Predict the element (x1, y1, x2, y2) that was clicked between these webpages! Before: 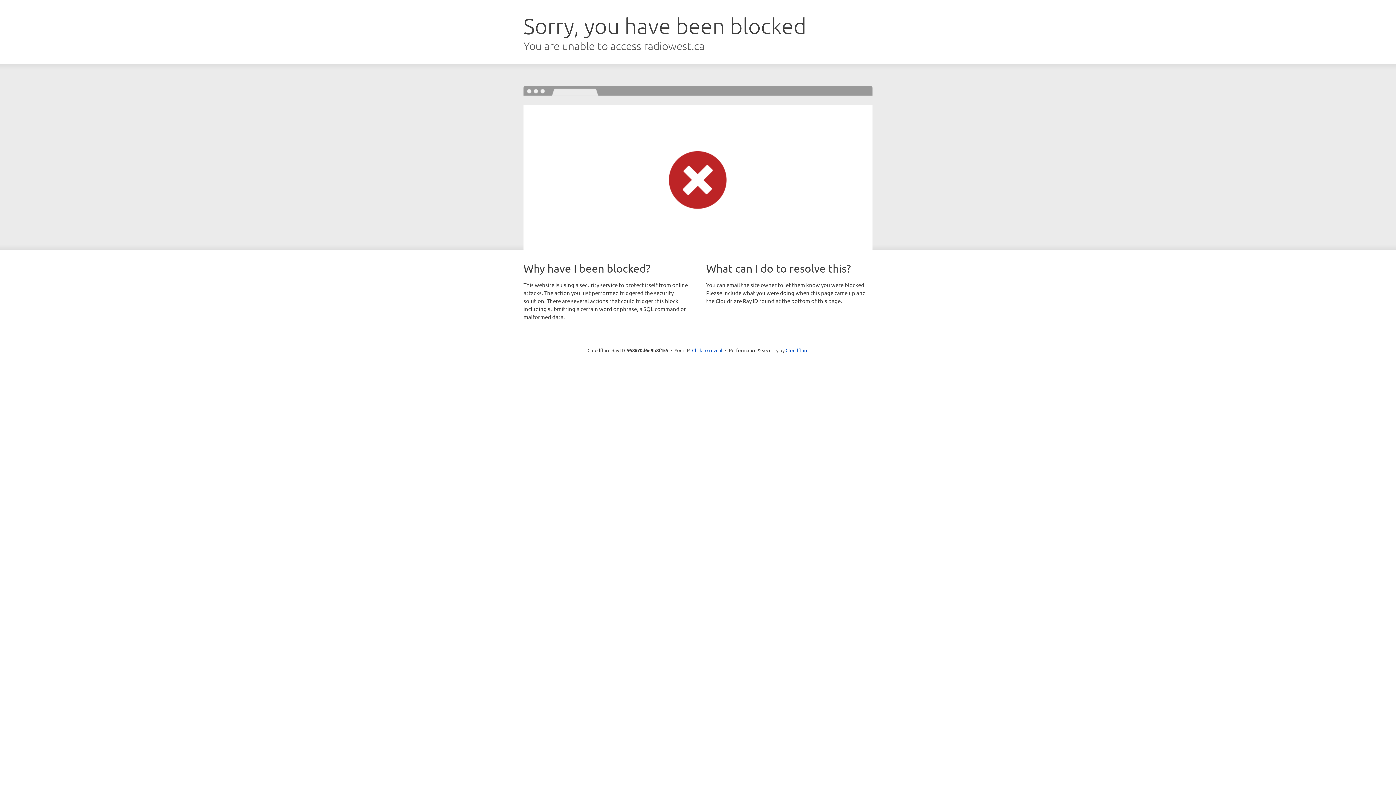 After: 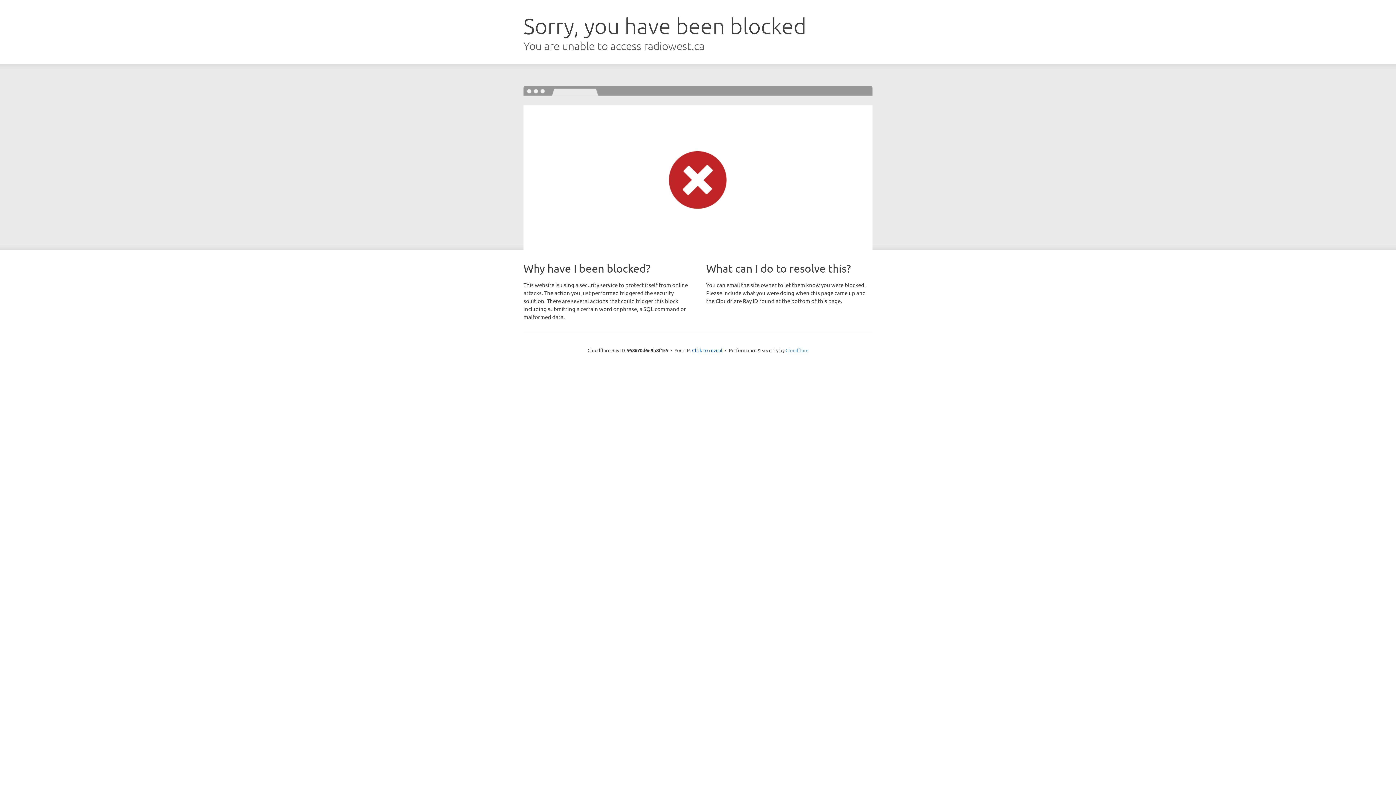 Action: label: Cloudflare bbox: (785, 347, 808, 353)